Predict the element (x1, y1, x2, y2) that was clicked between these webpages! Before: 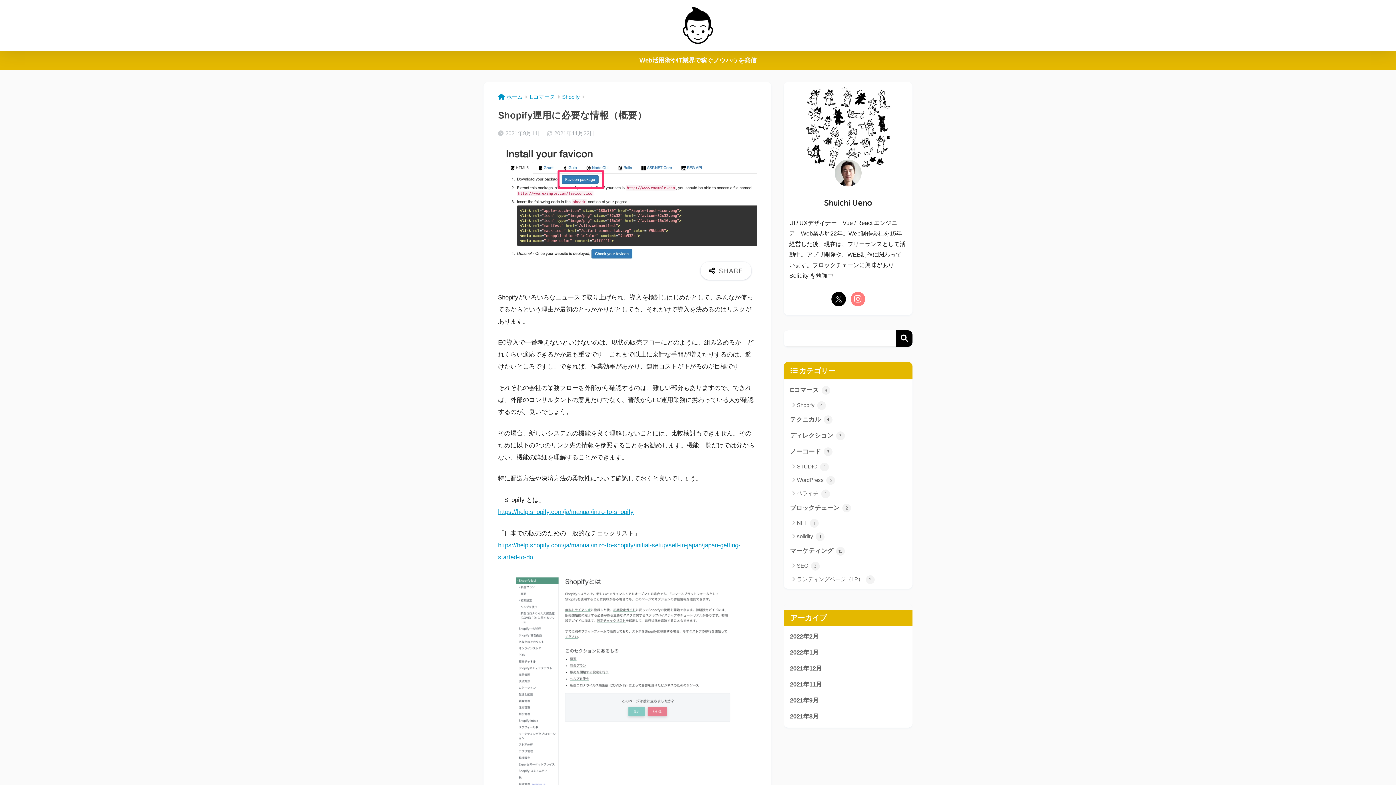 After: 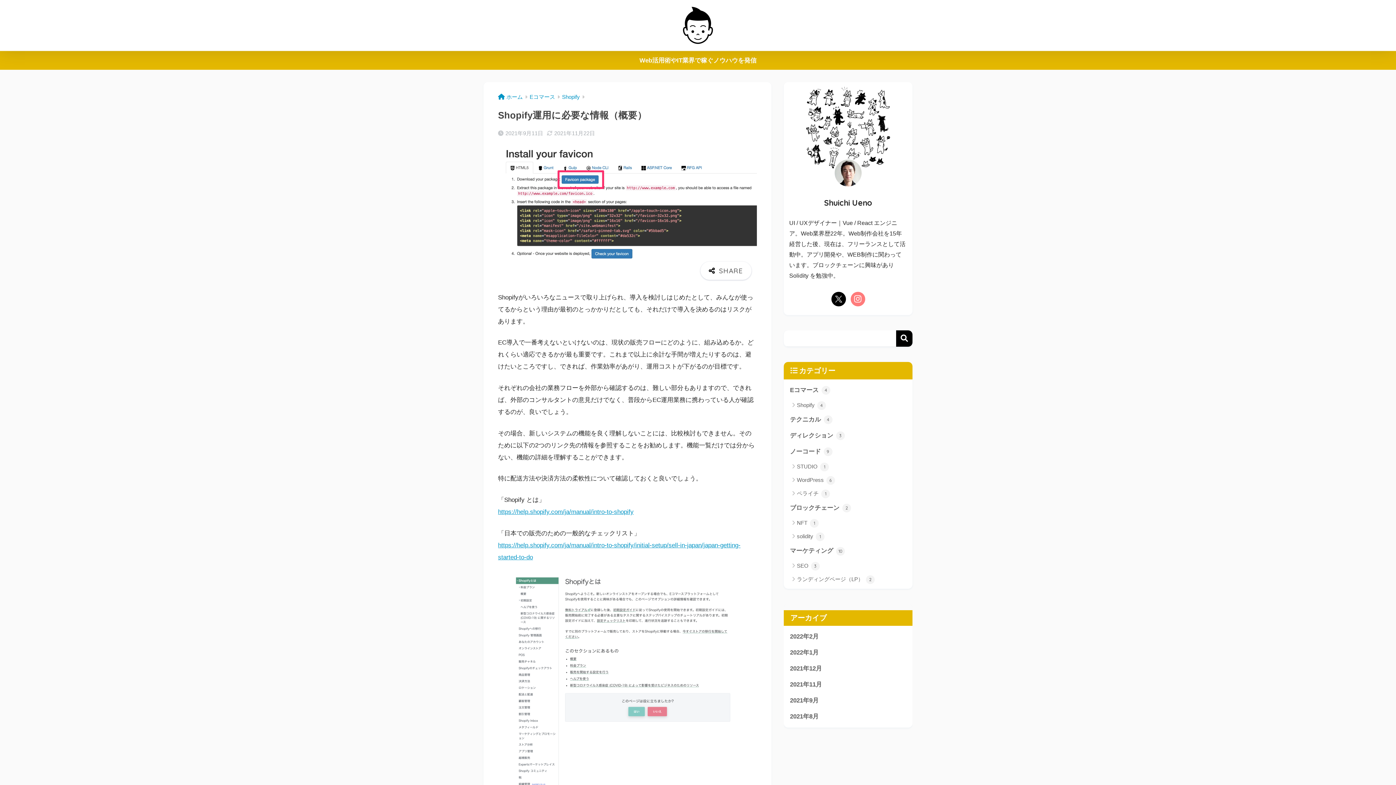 Action: bbox: (896, 330, 912, 346) label: 検索